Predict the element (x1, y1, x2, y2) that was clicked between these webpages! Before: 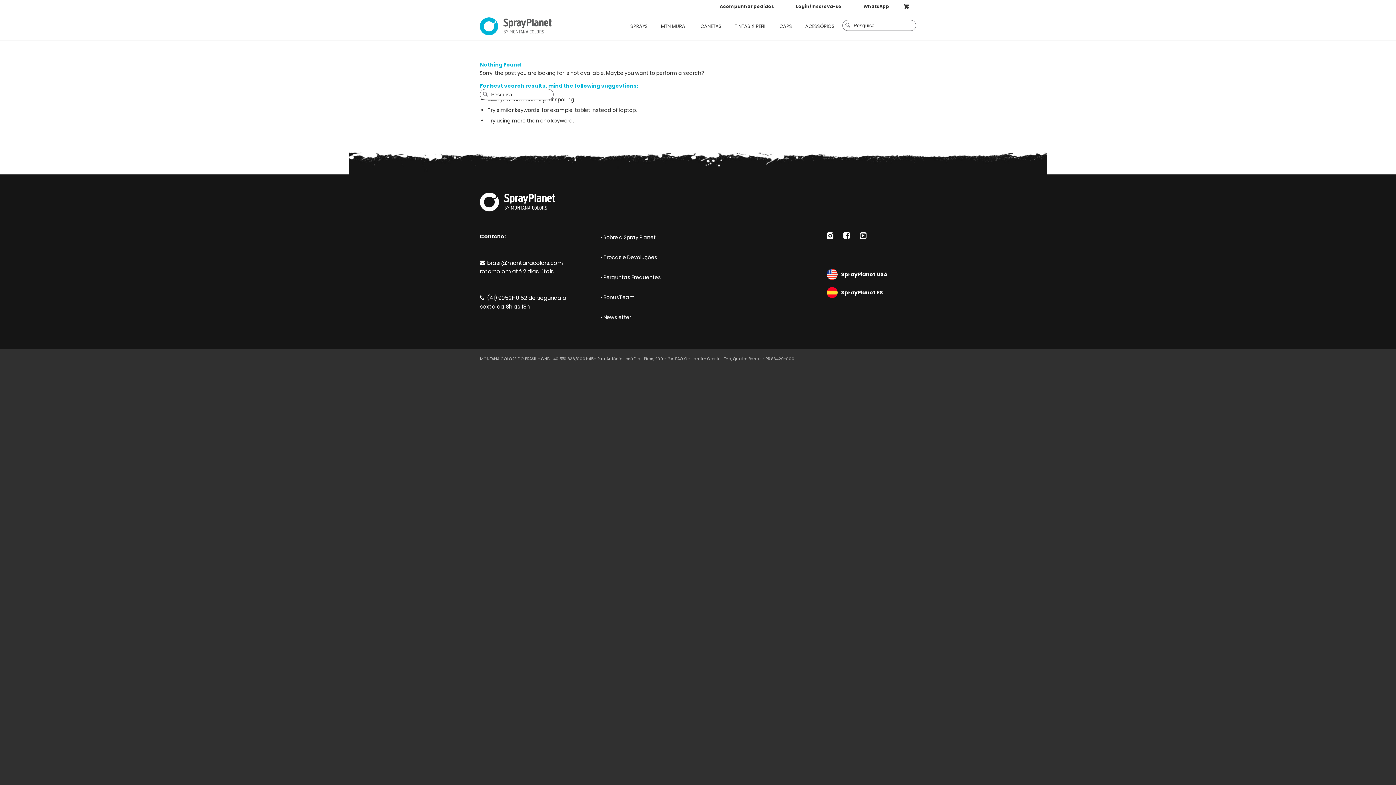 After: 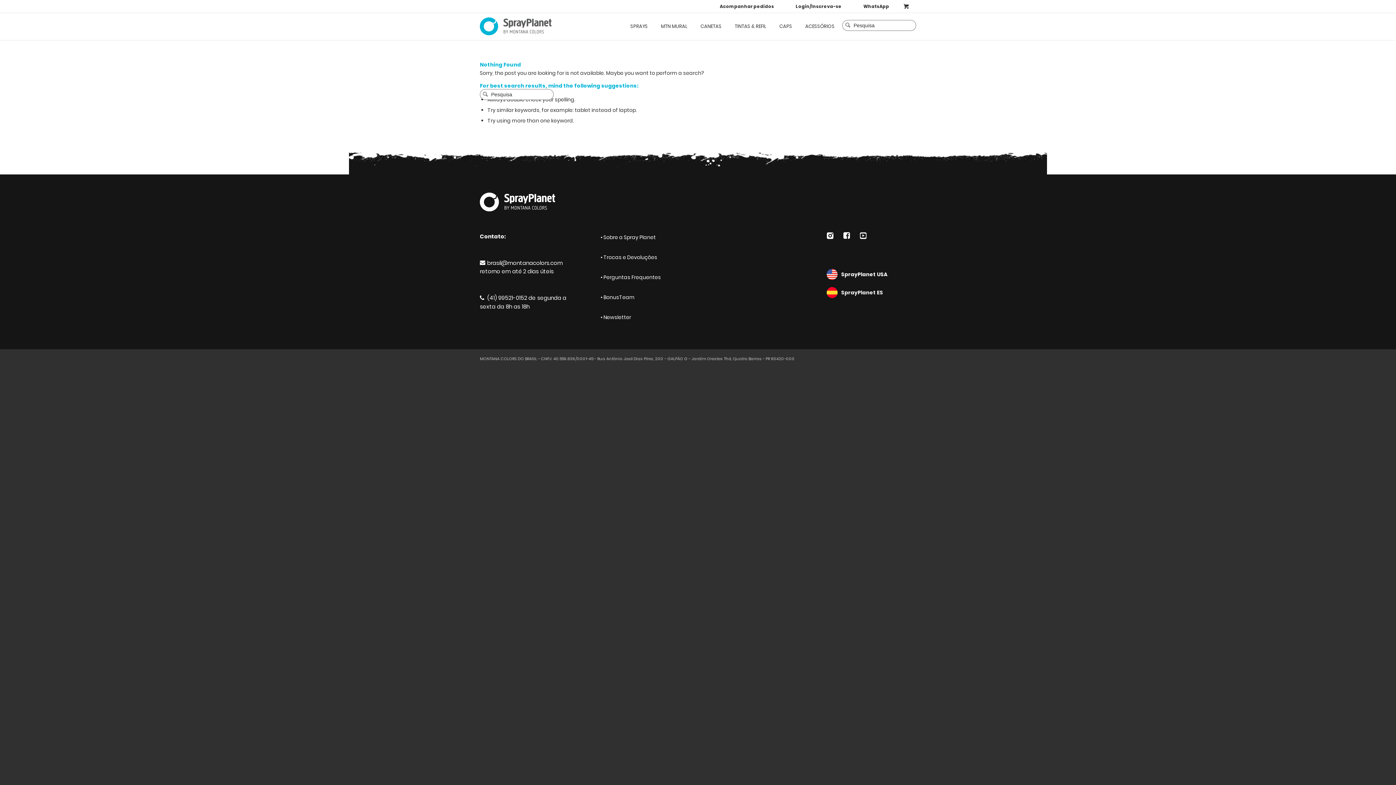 Action: bbox: (826, 287, 916, 298) label: SprayPlanet ES